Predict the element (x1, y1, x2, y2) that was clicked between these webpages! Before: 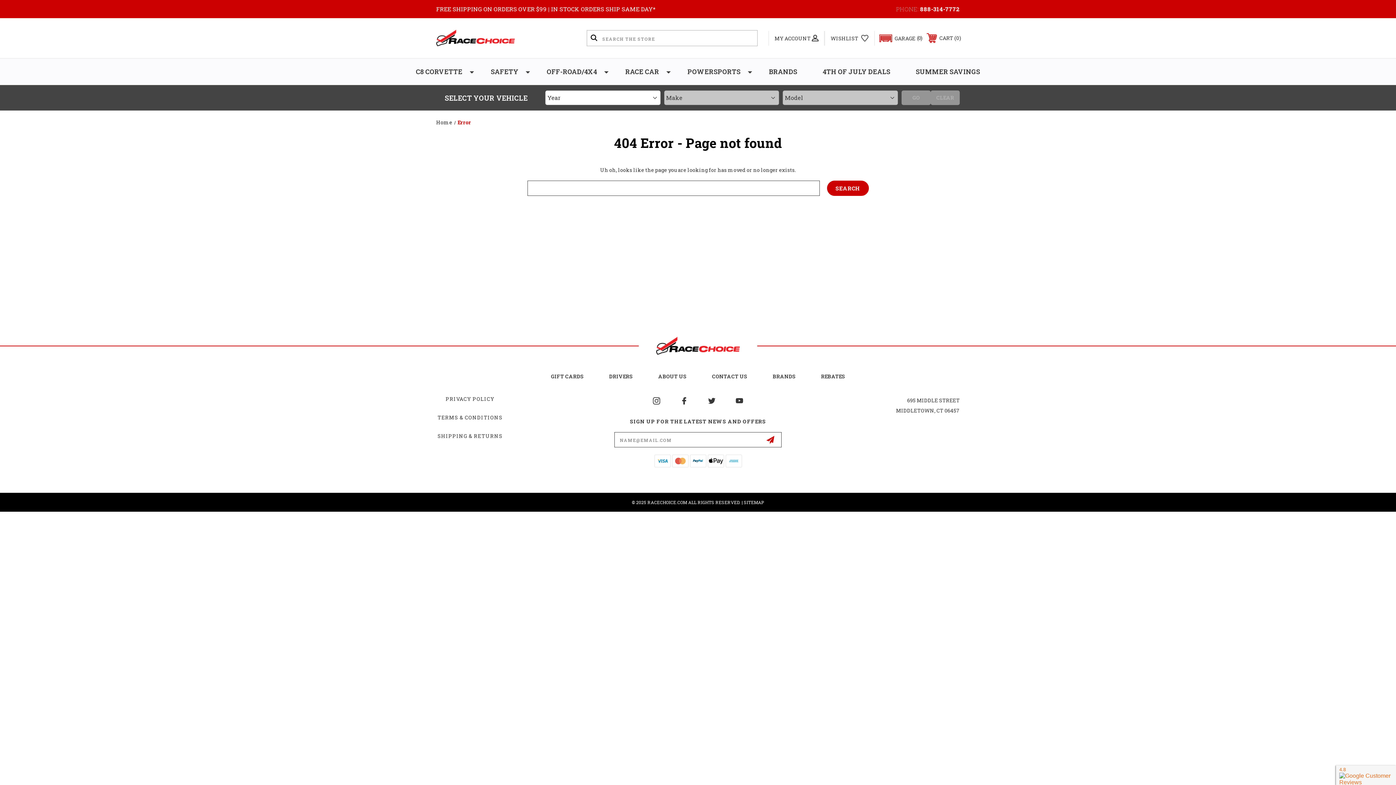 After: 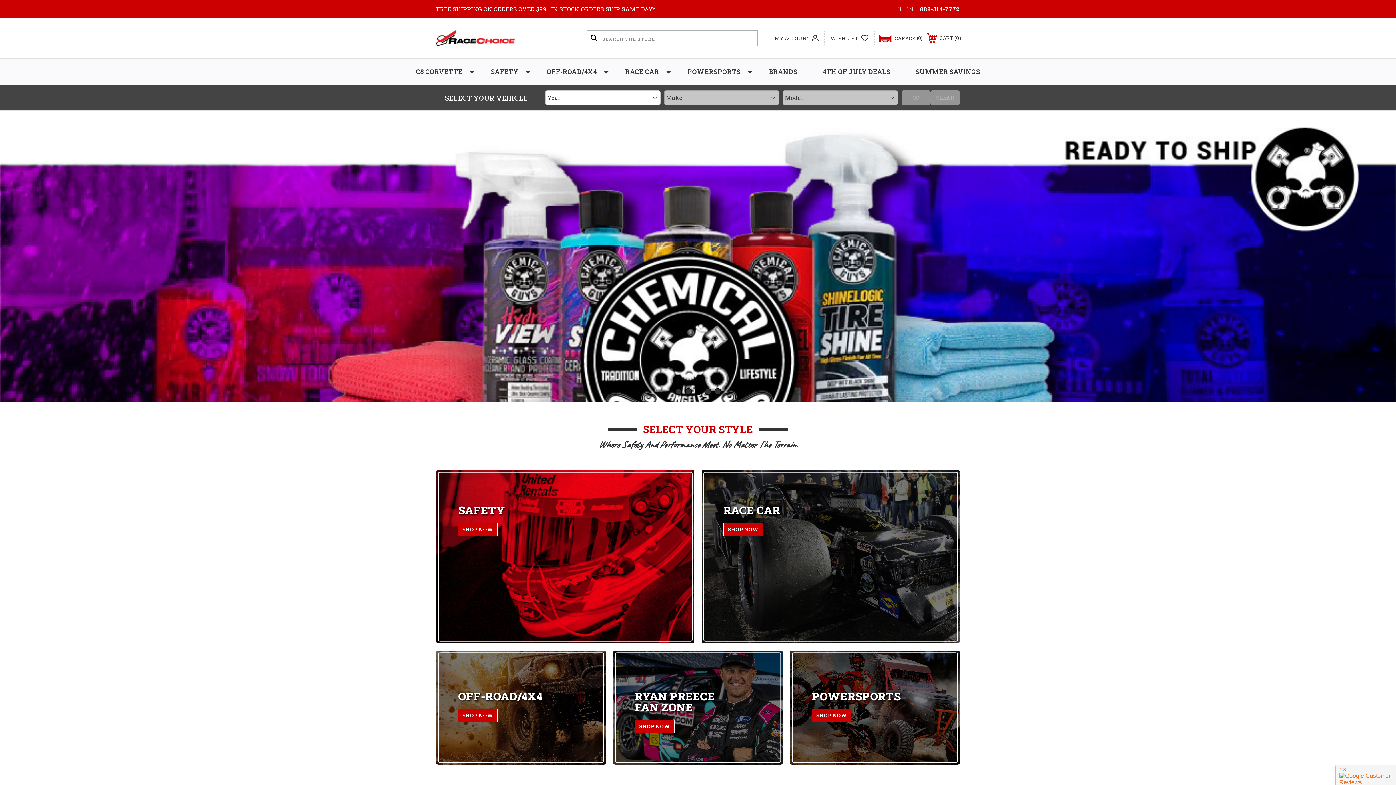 Action: bbox: (0, 328, 1396, 364)